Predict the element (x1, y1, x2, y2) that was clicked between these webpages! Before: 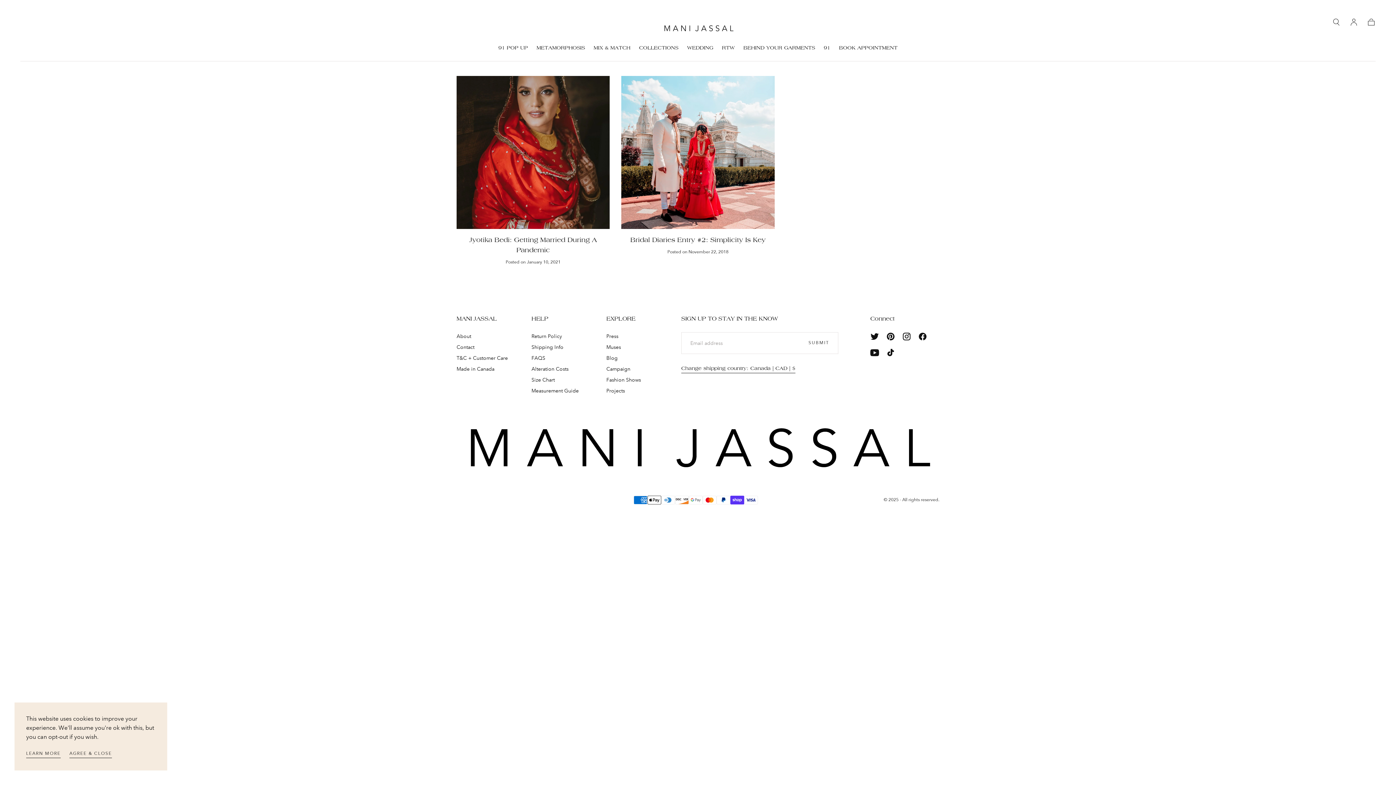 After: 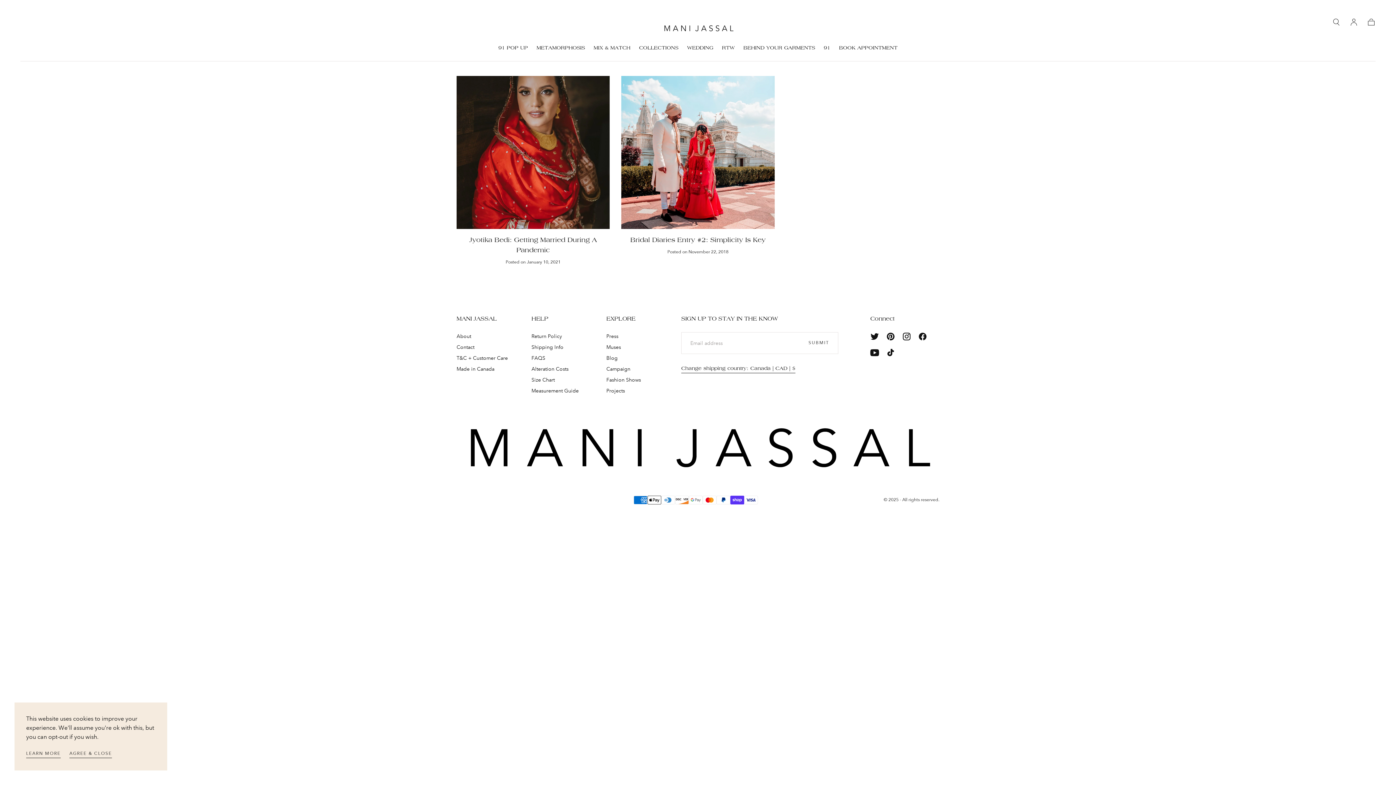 Action: bbox: (866, 328, 882, 344)